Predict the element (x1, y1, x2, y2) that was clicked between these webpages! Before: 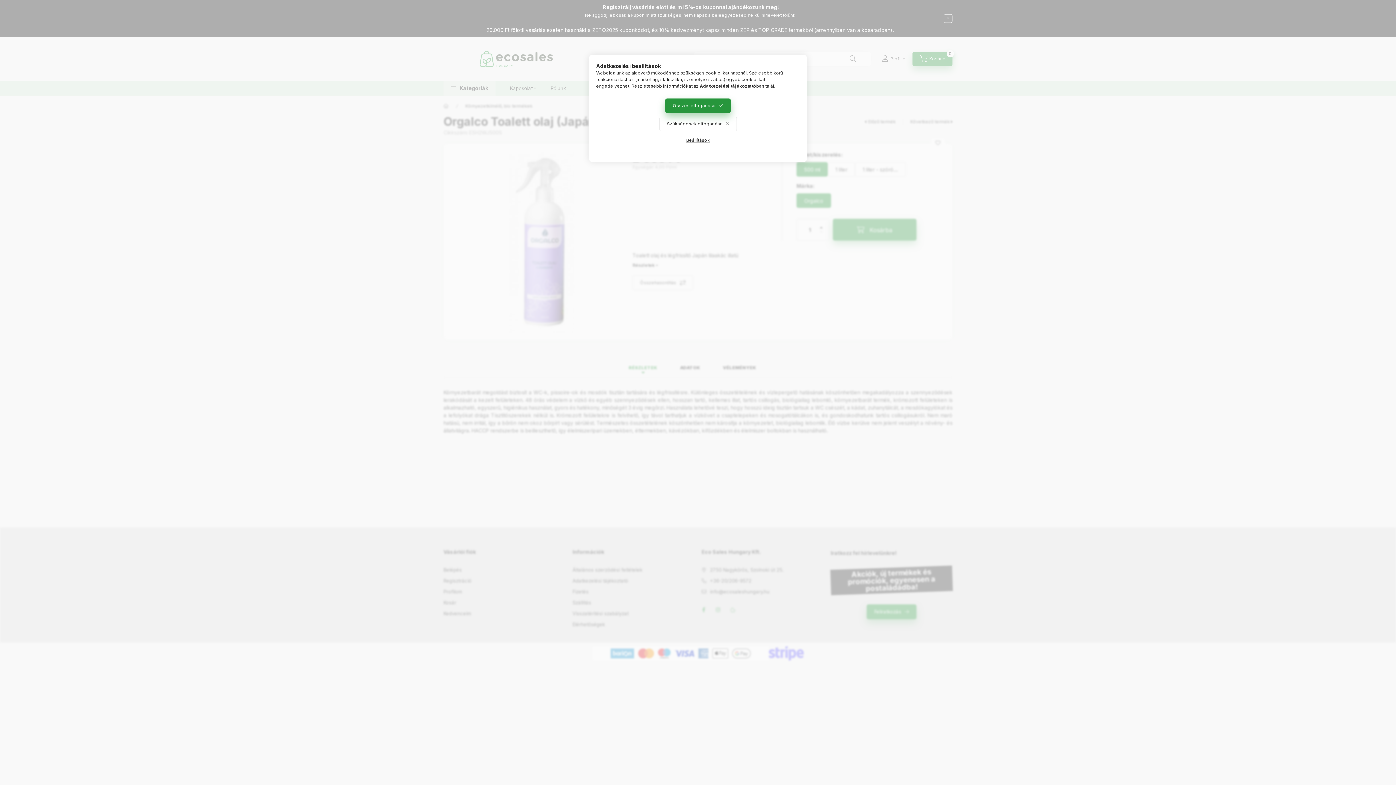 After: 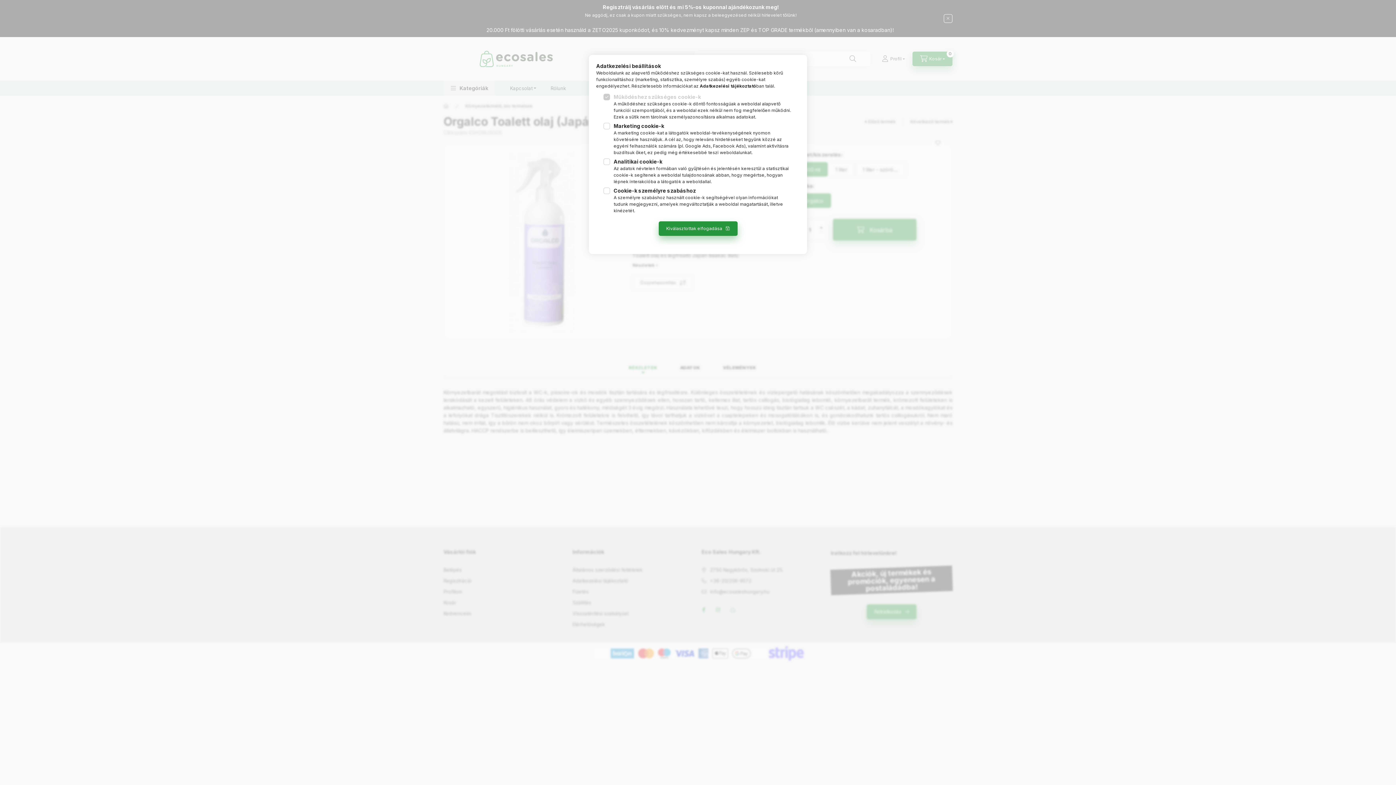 Action: bbox: (678, 133, 717, 147) label: Beállítások